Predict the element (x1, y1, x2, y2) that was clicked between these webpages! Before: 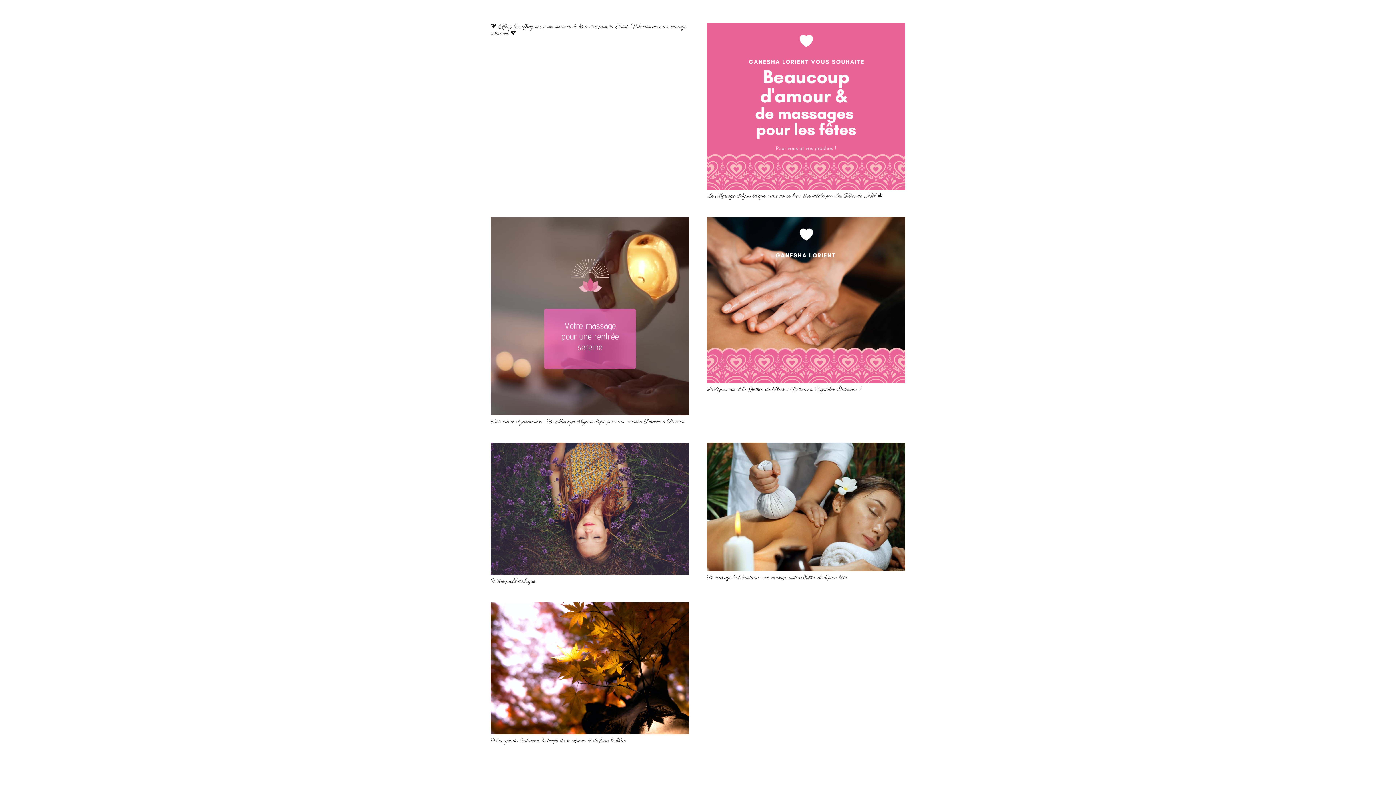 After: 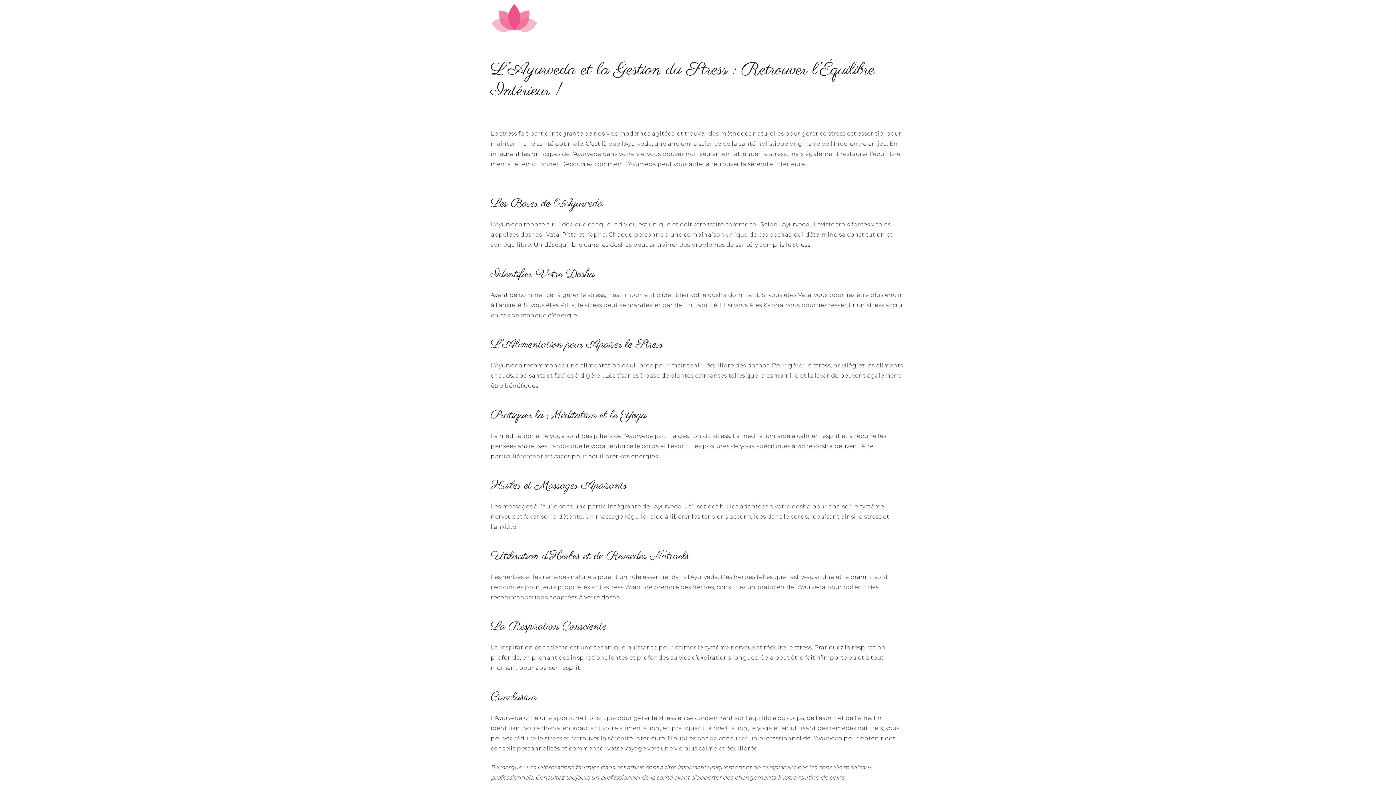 Action: bbox: (706, 216, 905, 383) label: L’Ayurveda et la Gestion du Stress : Retrouver l’Équilibre Intérieur !